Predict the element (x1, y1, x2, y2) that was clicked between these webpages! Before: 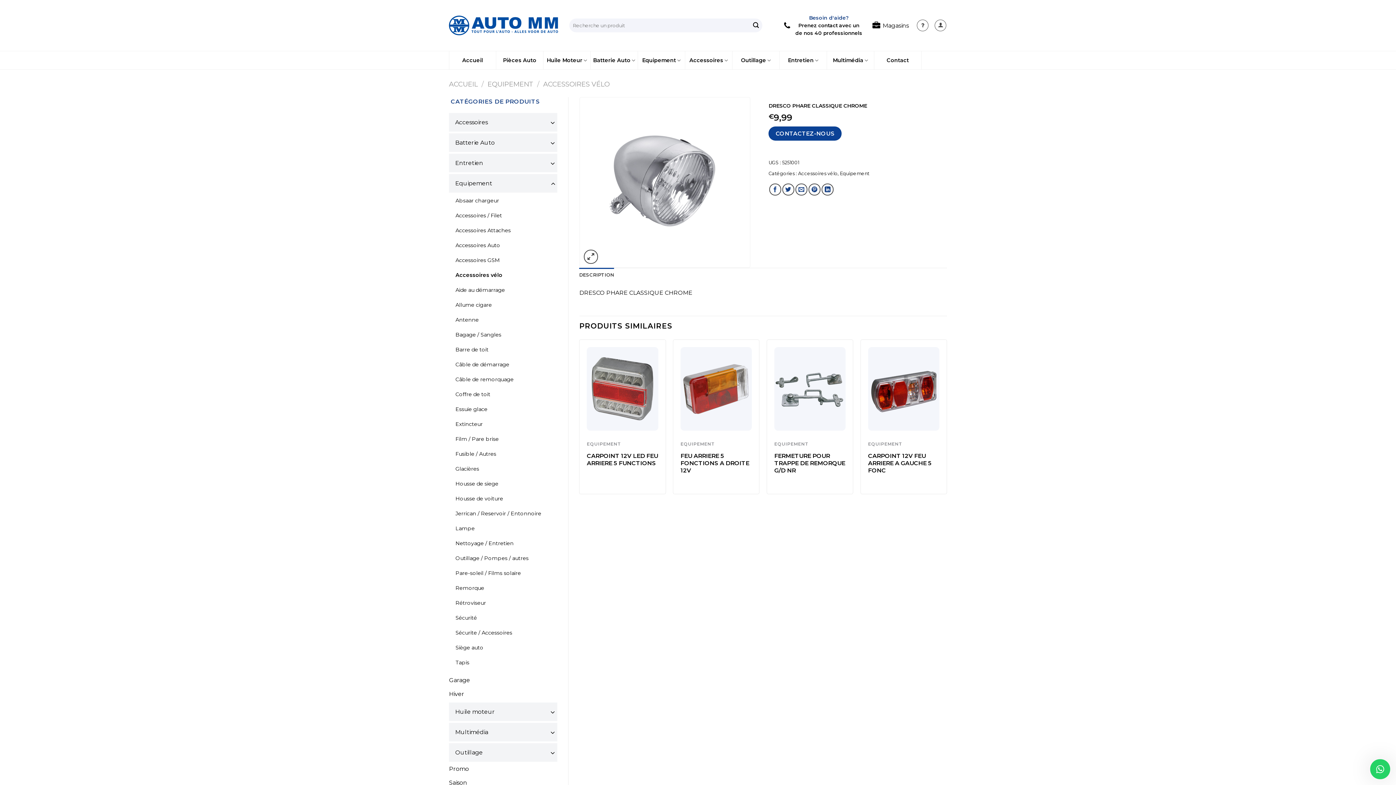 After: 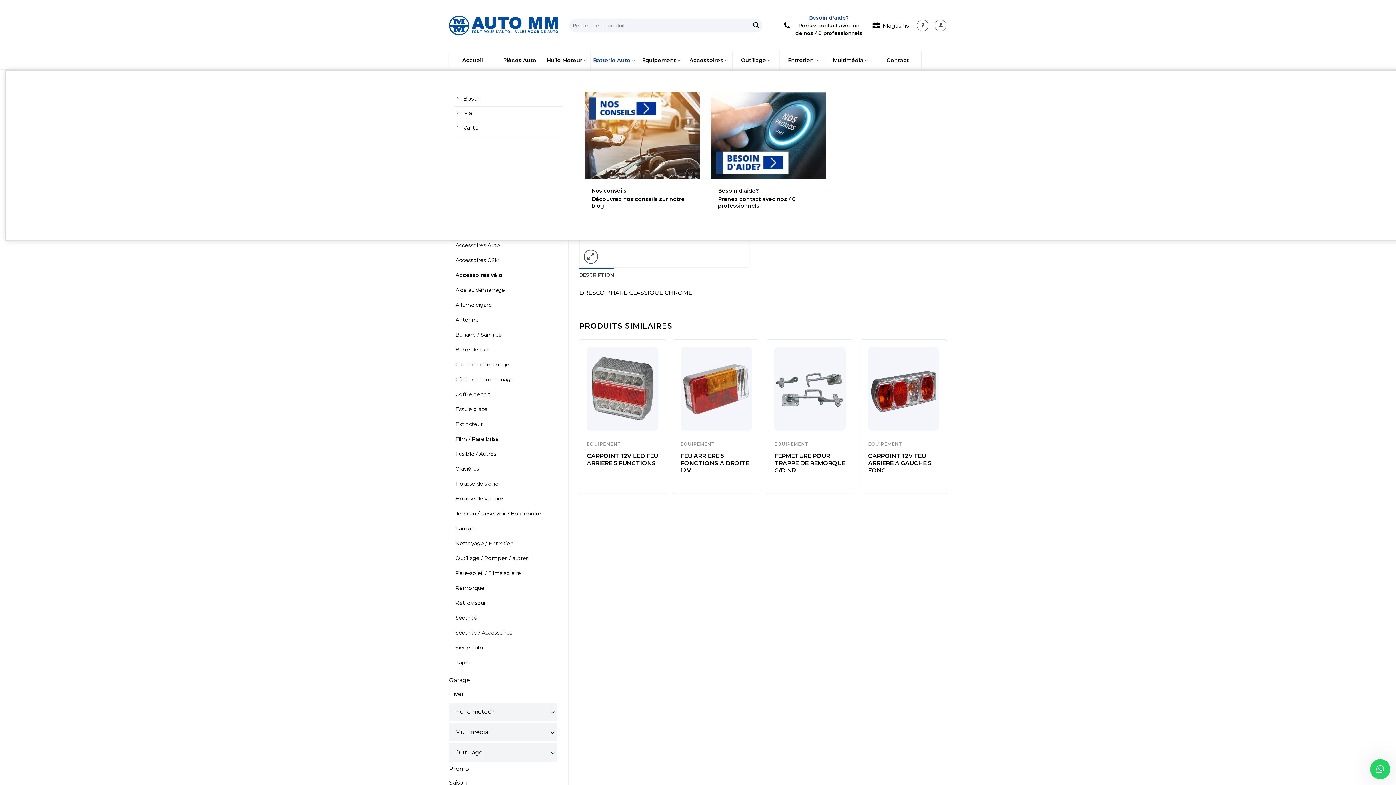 Action: label: Batterie Auto bbox: (593, 51, 635, 69)